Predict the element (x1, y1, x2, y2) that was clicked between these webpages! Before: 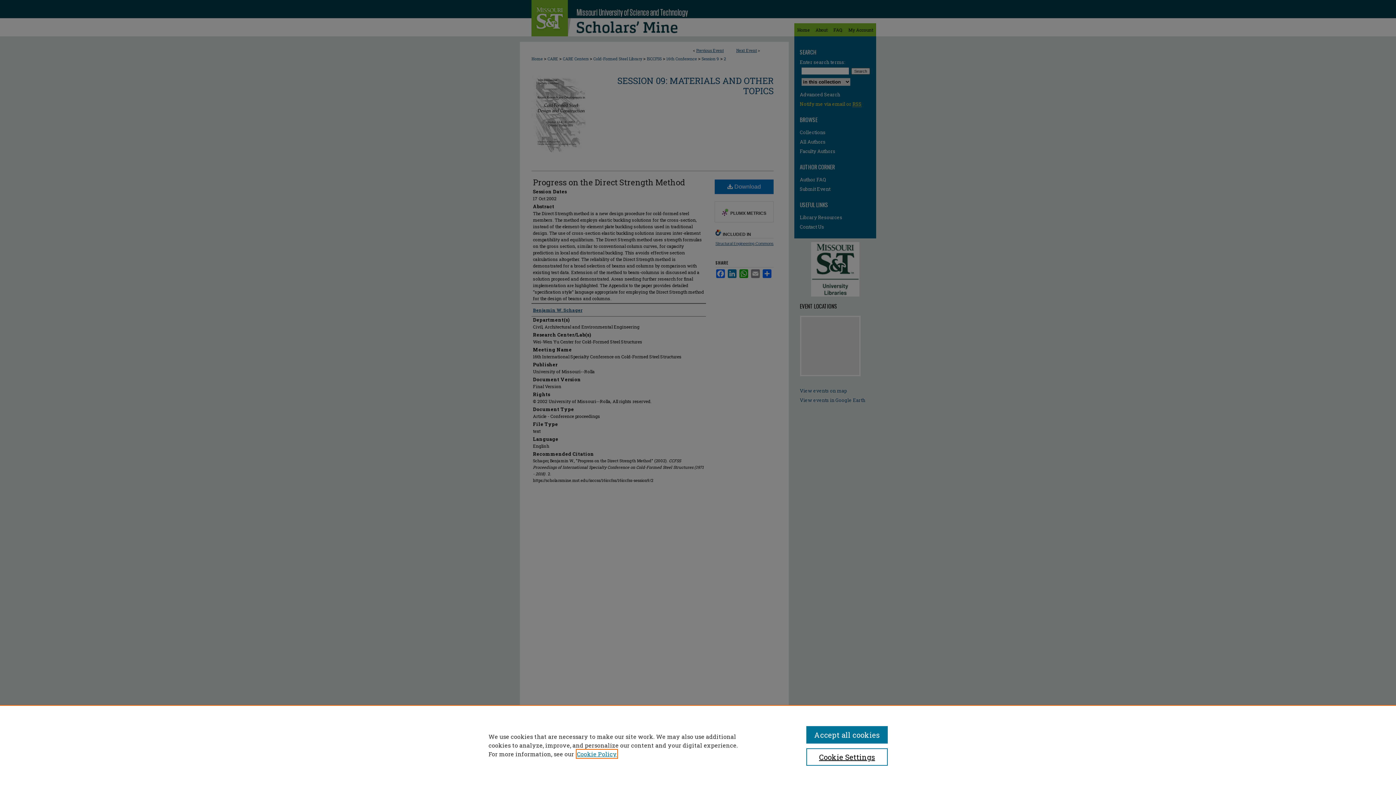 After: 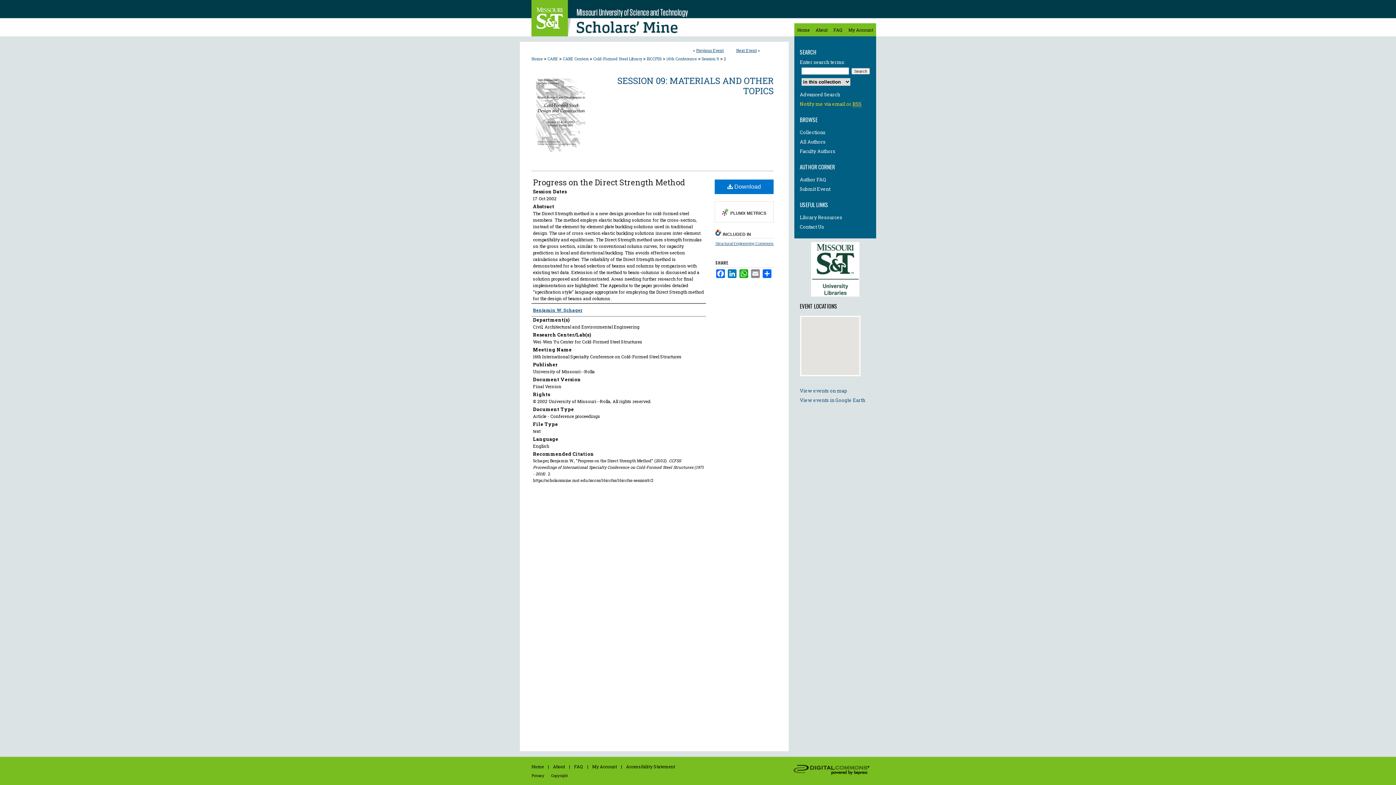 Action: label: Accept all cookies bbox: (806, 726, 887, 744)